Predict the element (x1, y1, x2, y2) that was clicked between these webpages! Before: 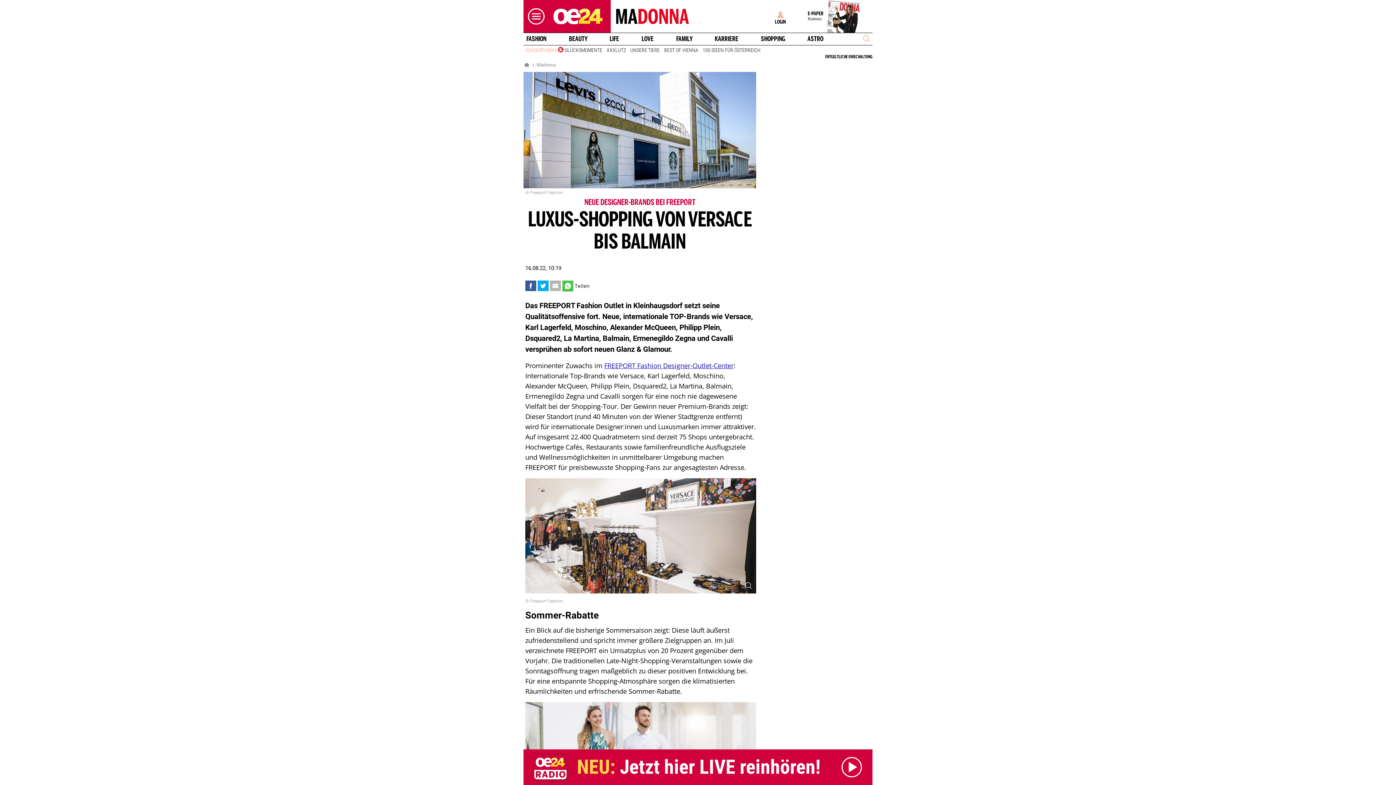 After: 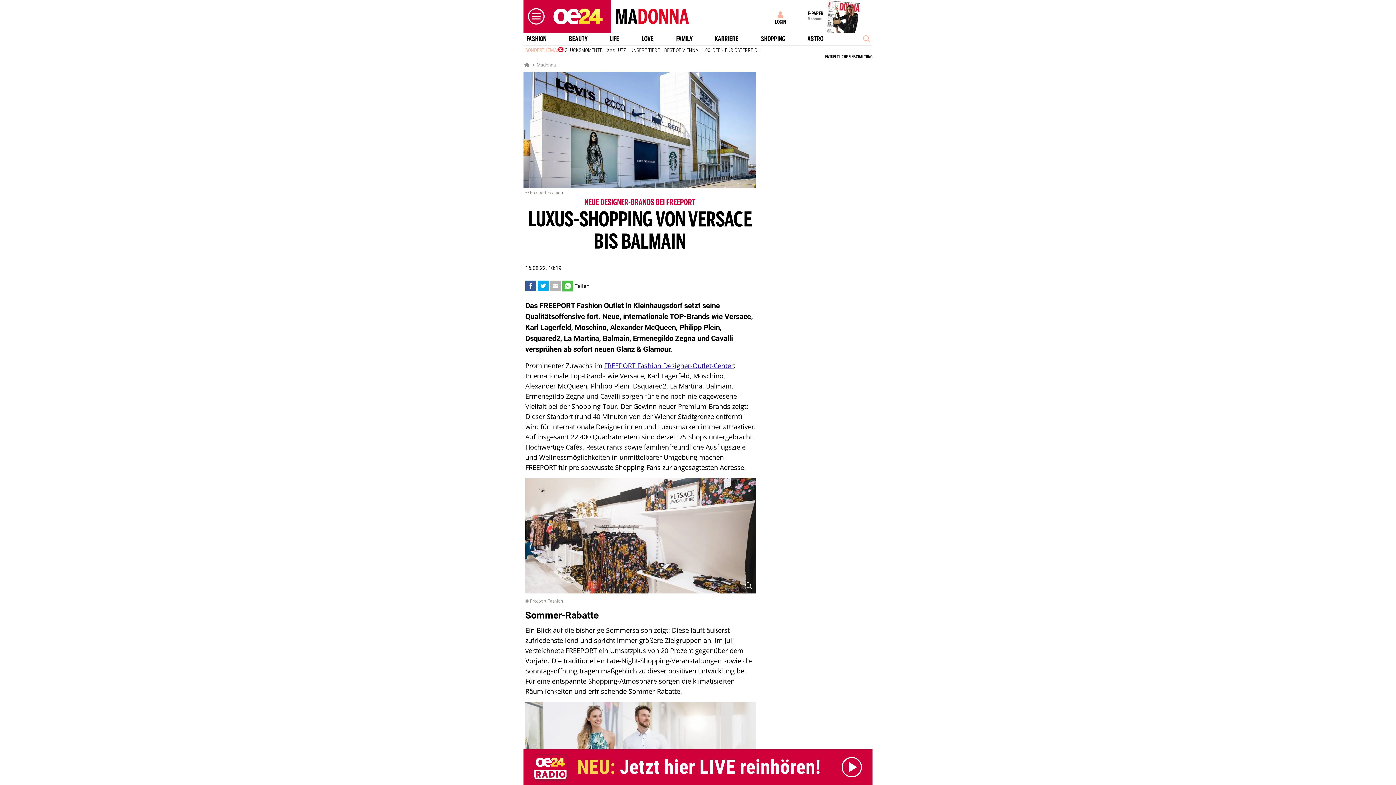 Action: label: E-PAPER
Madonna bbox: (797, 0, 872, 32)